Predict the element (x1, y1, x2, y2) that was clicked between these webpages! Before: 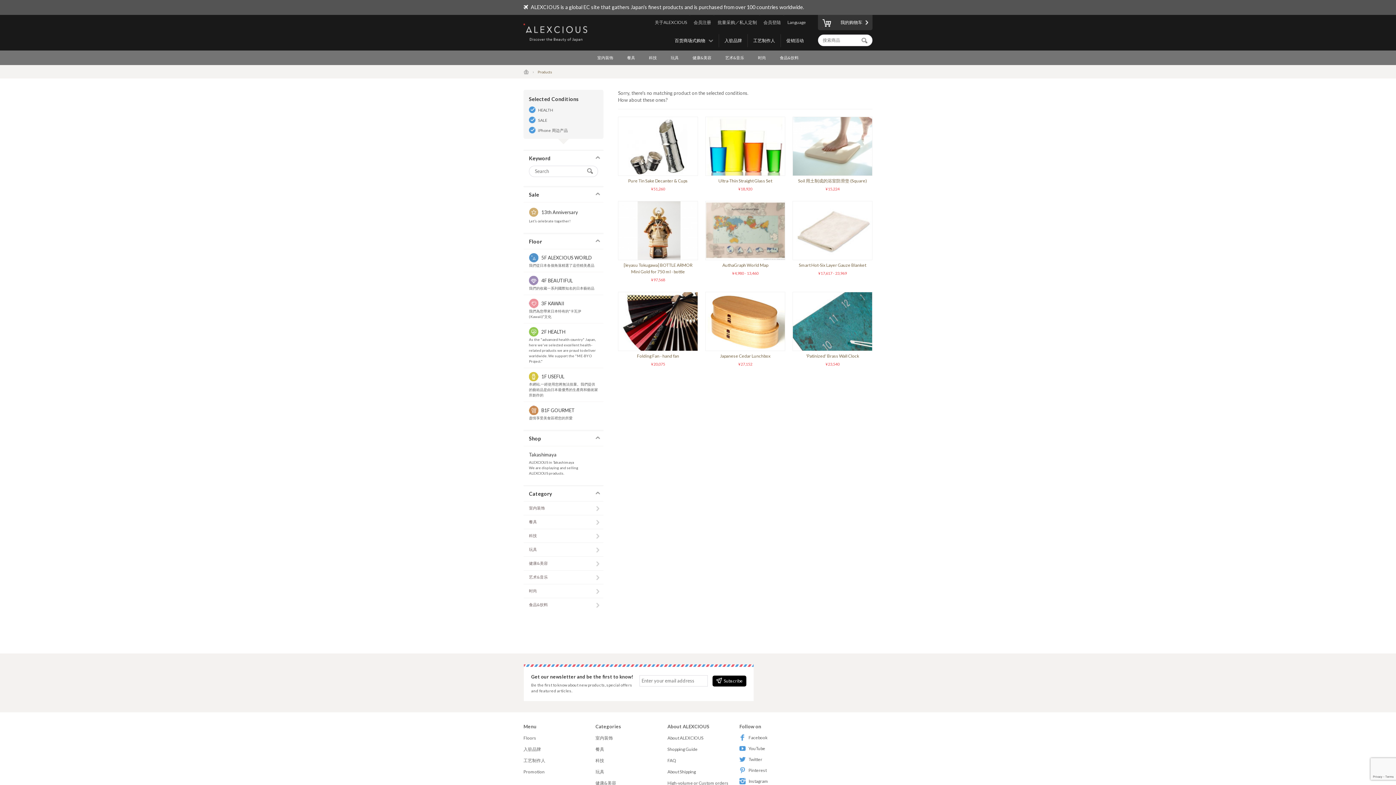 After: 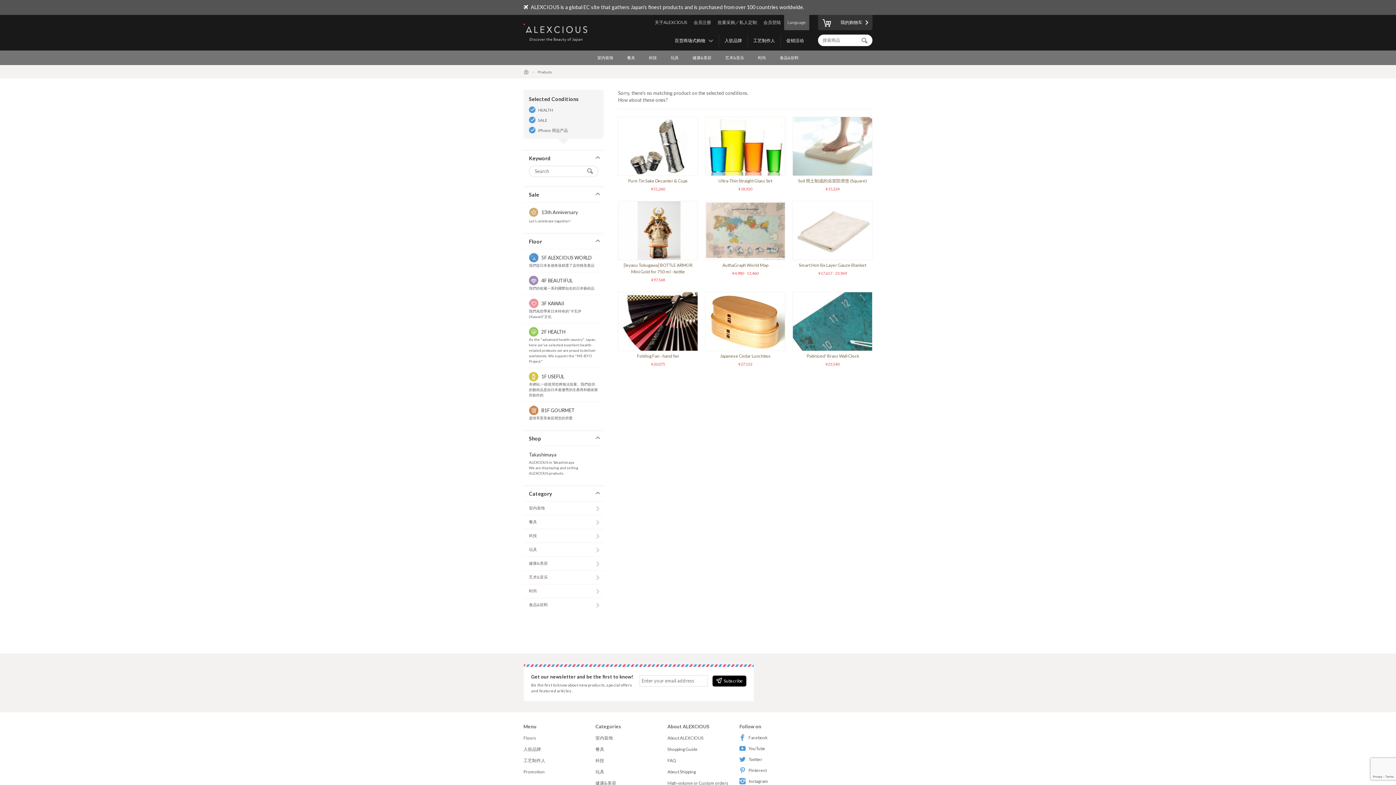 Action: bbox: (784, 14, 809, 30) label: Language